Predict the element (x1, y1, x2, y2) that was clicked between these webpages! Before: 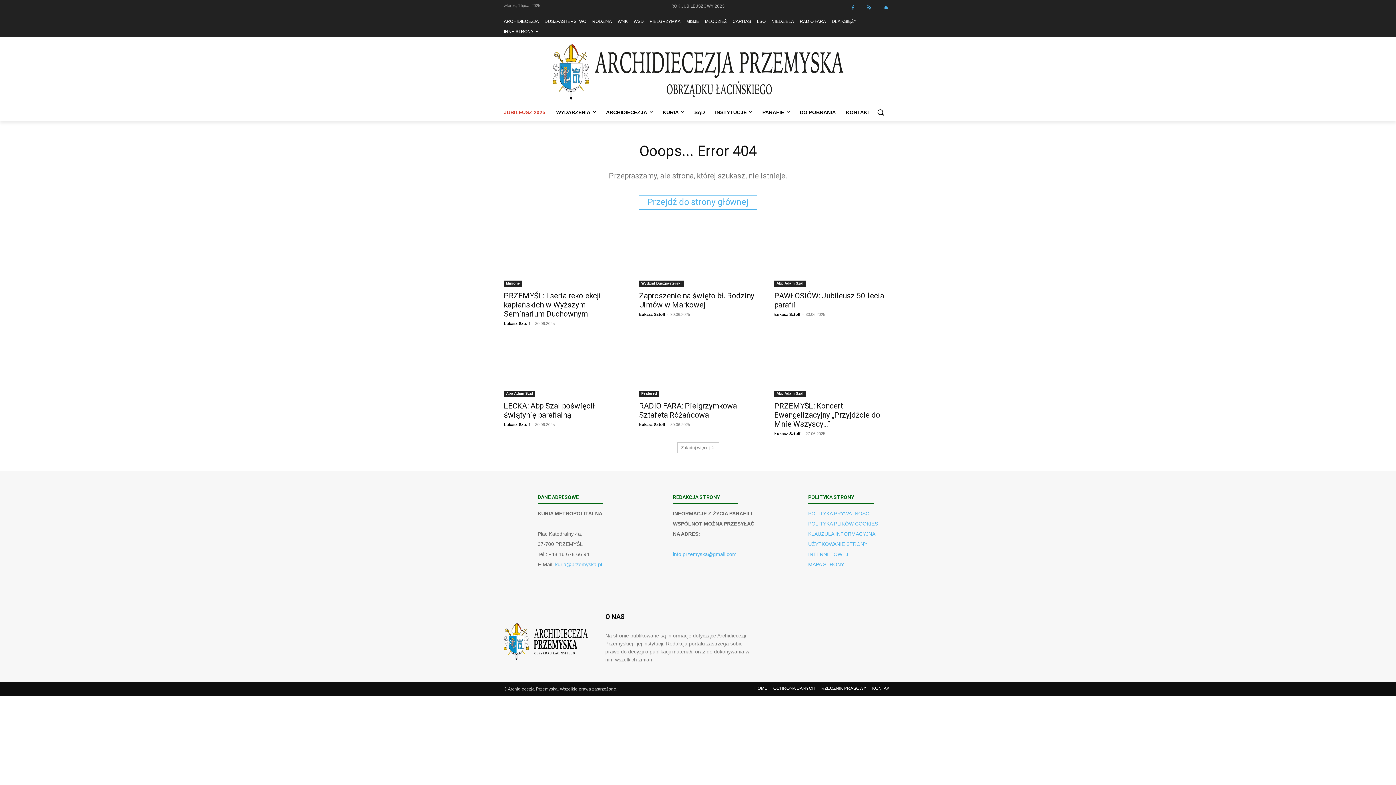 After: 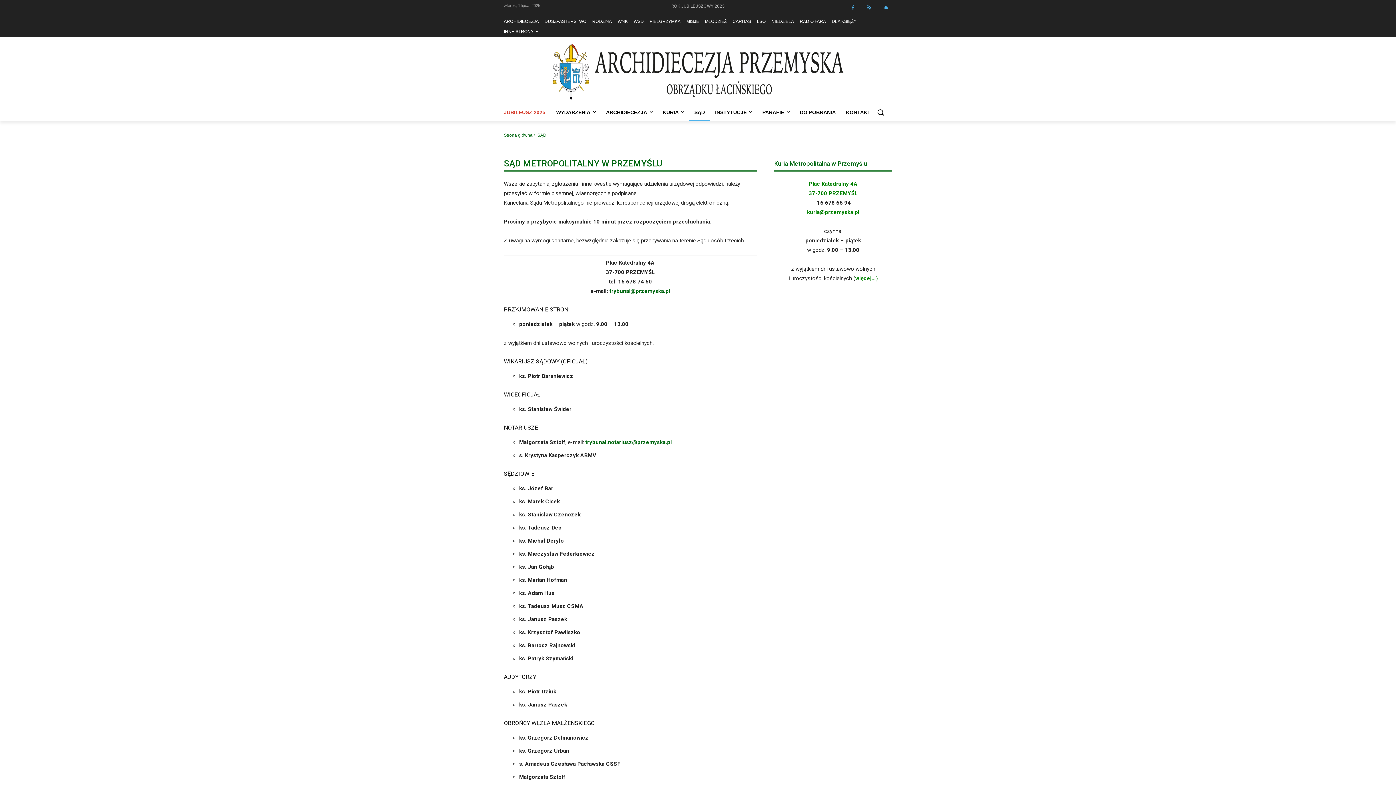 Action: bbox: (689, 103, 710, 120) label: SĄD